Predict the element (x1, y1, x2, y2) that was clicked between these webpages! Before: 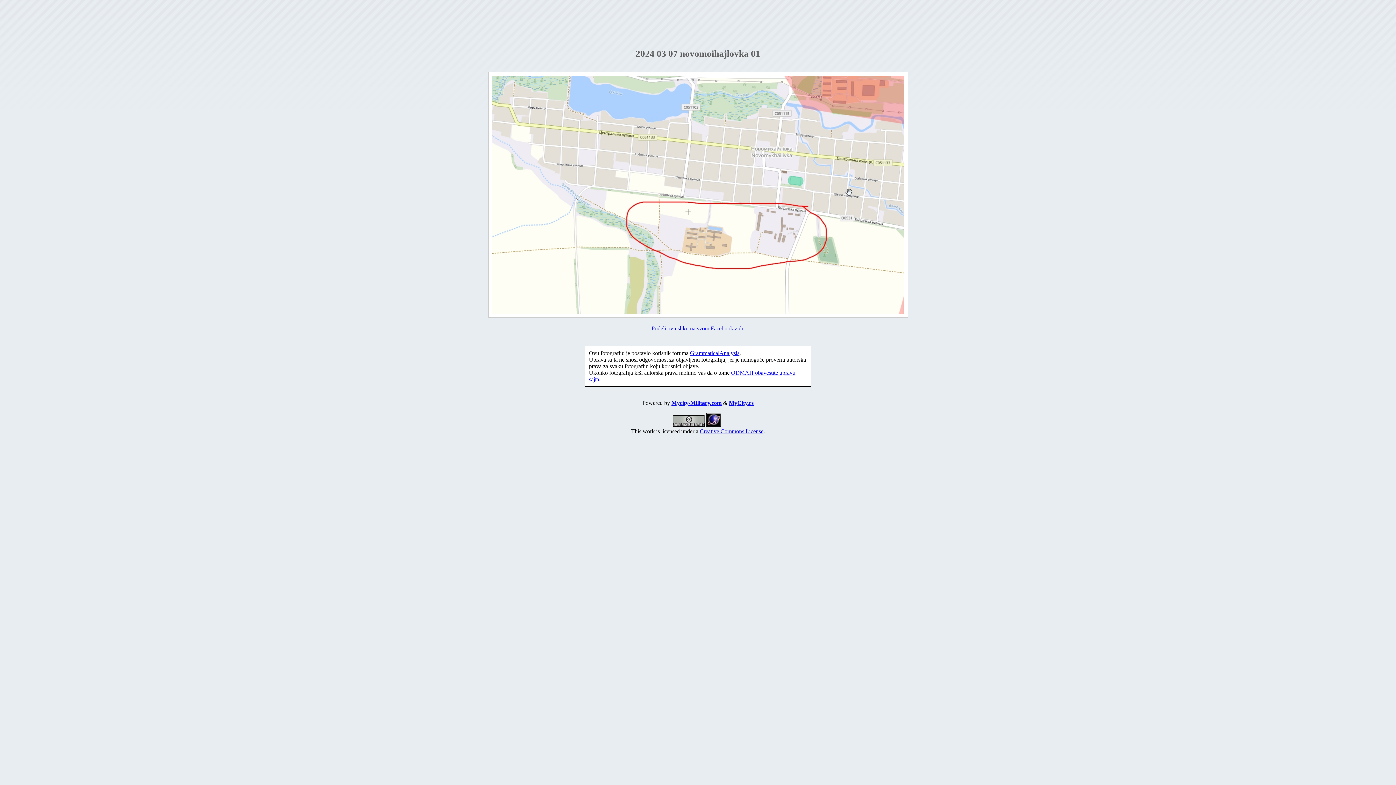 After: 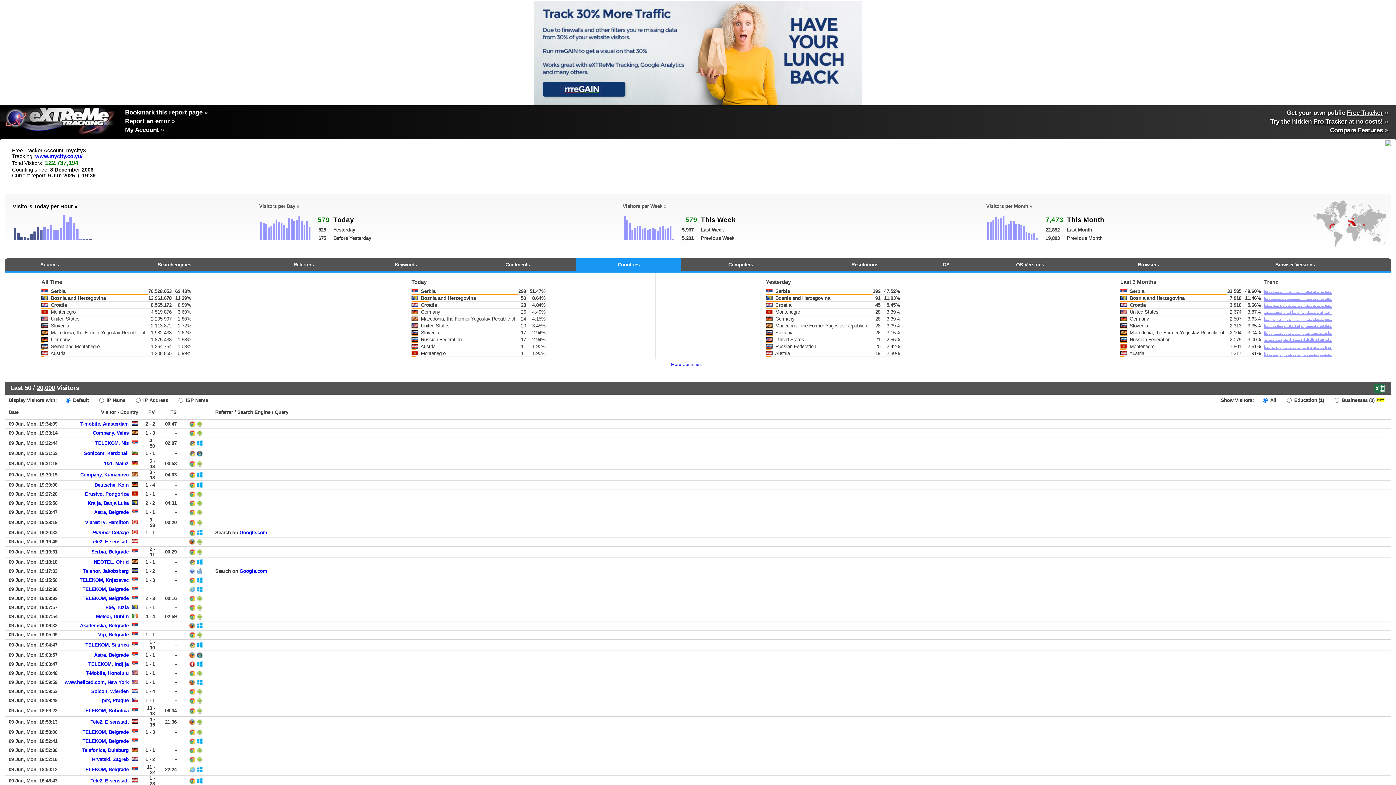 Action: bbox: (706, 421, 721, 428)